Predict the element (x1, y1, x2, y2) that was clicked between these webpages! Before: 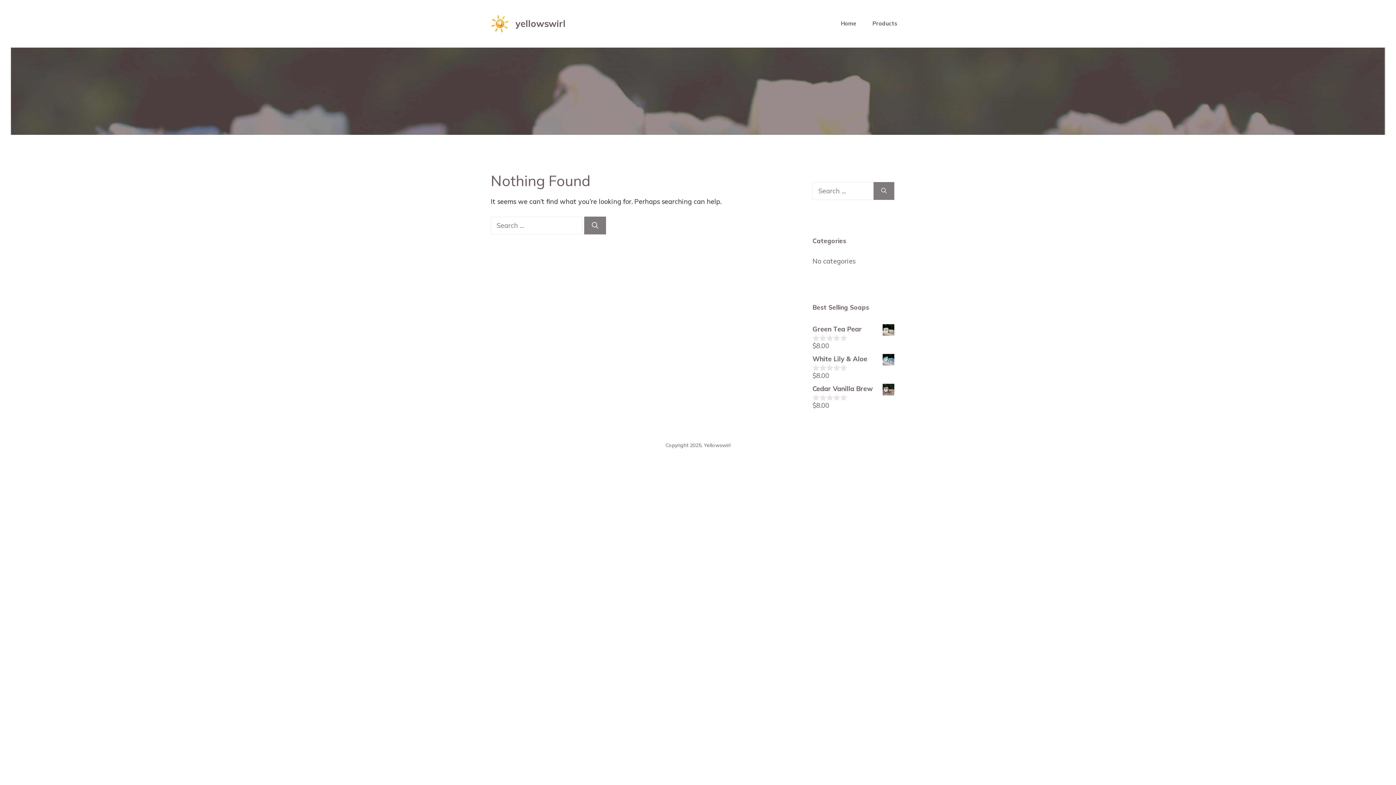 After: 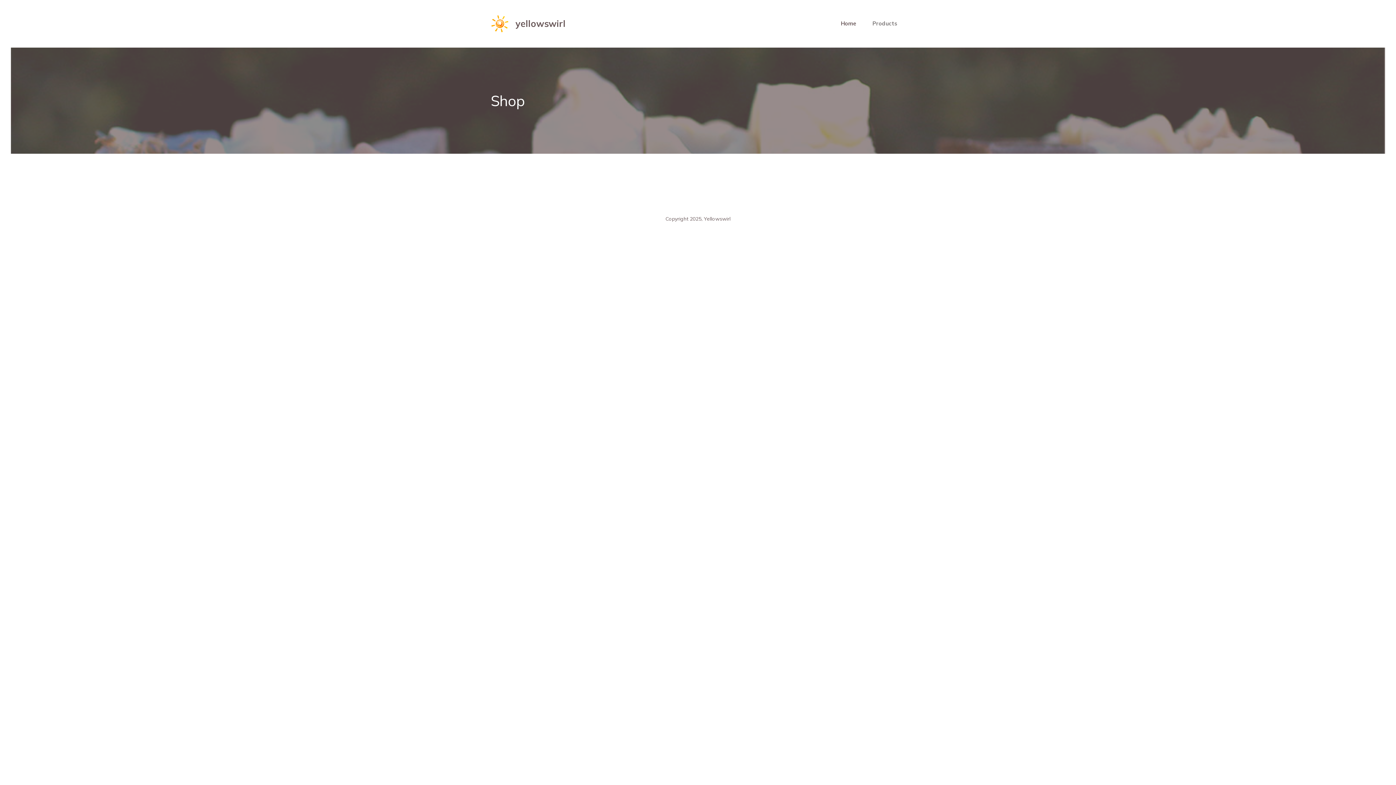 Action: bbox: (864, 18, 905, 28) label: Products